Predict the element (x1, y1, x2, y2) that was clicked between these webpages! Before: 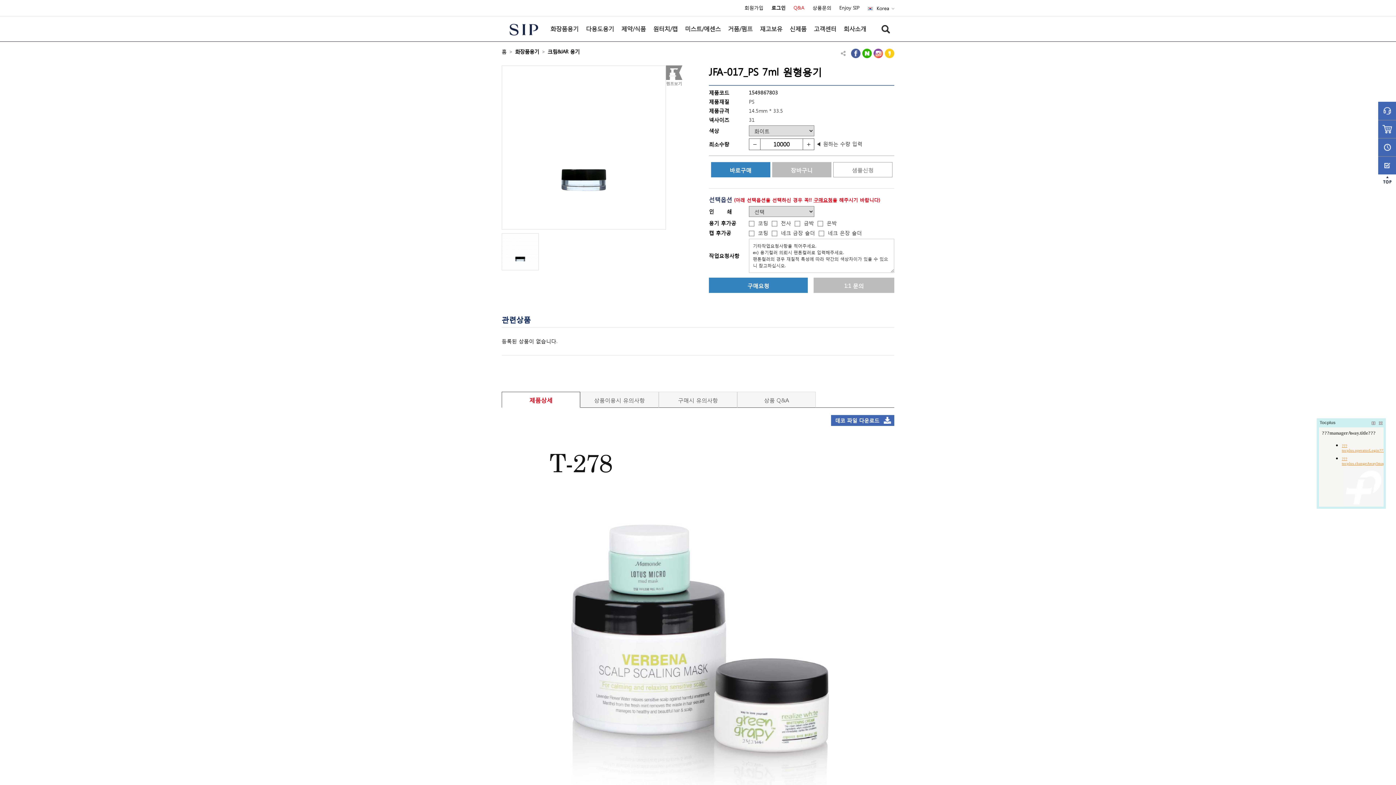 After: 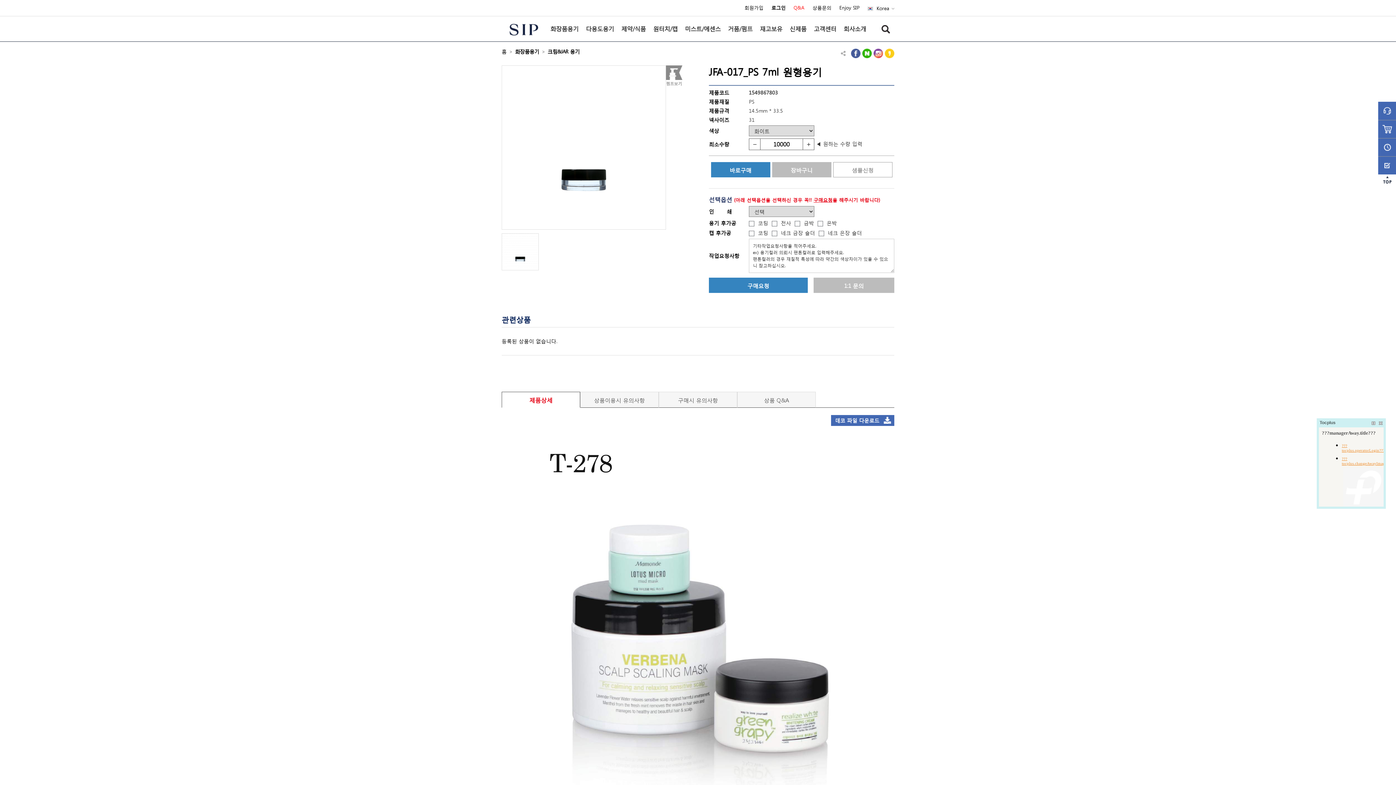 Action: bbox: (749, 138, 760, 149) label: -